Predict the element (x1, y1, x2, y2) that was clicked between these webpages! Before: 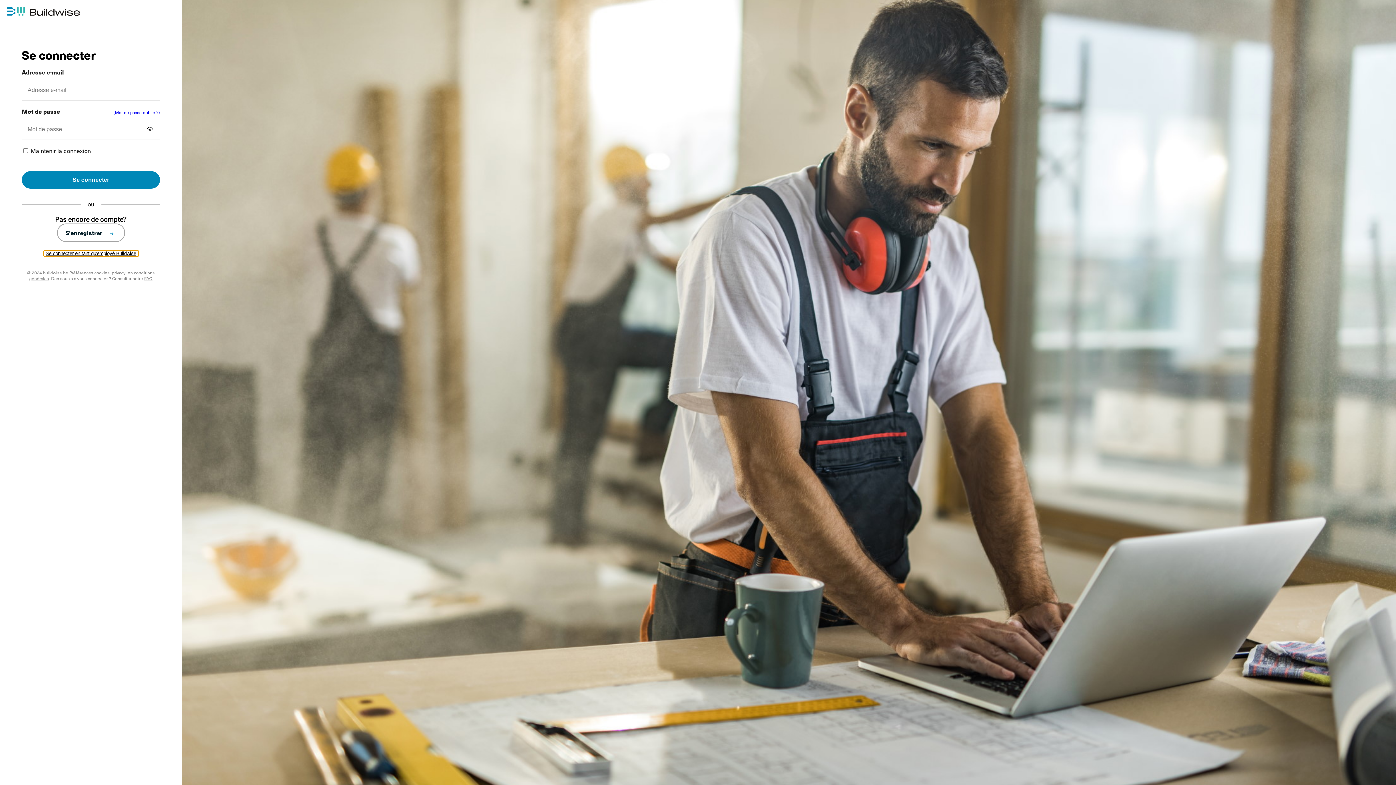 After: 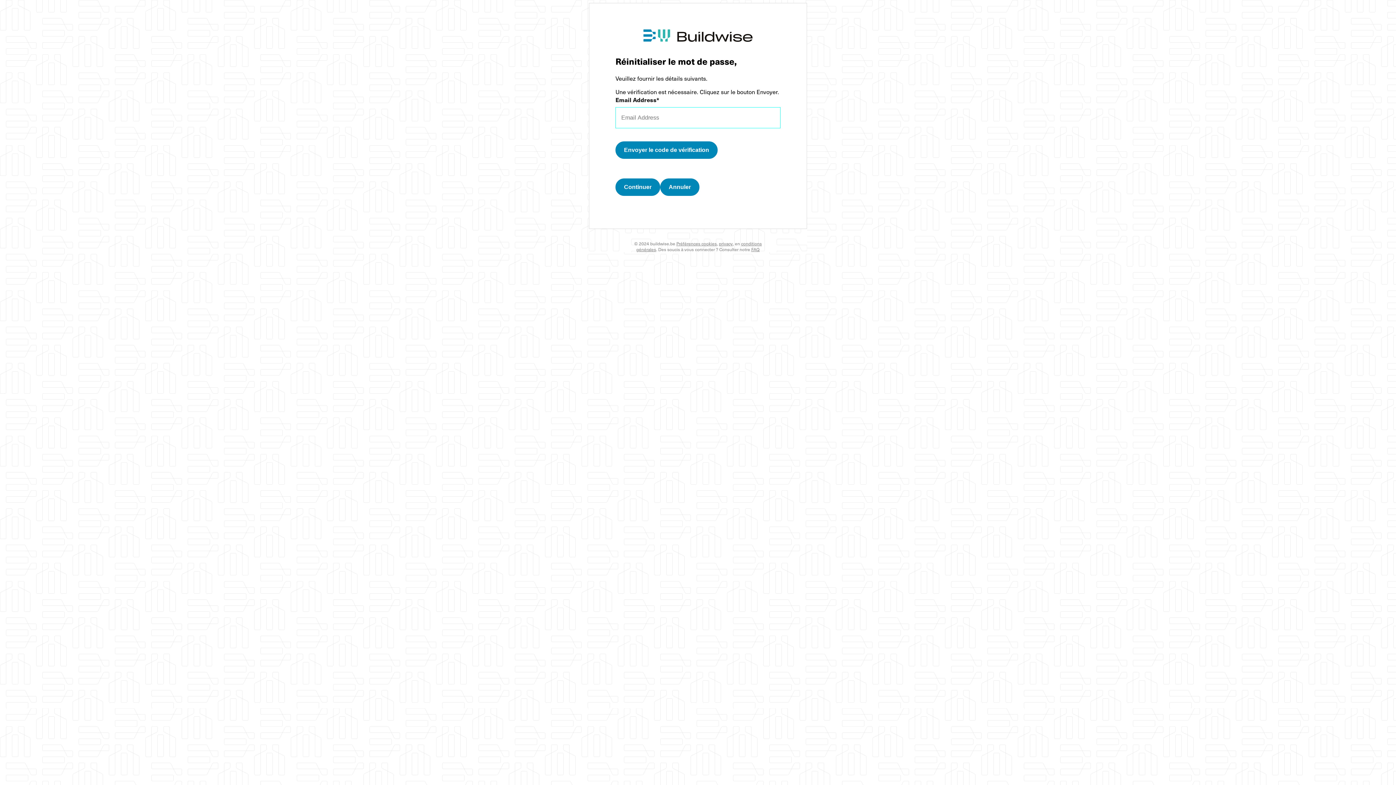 Action: label: (Mot de passe oublié ?) bbox: (113, 107, 160, 118)